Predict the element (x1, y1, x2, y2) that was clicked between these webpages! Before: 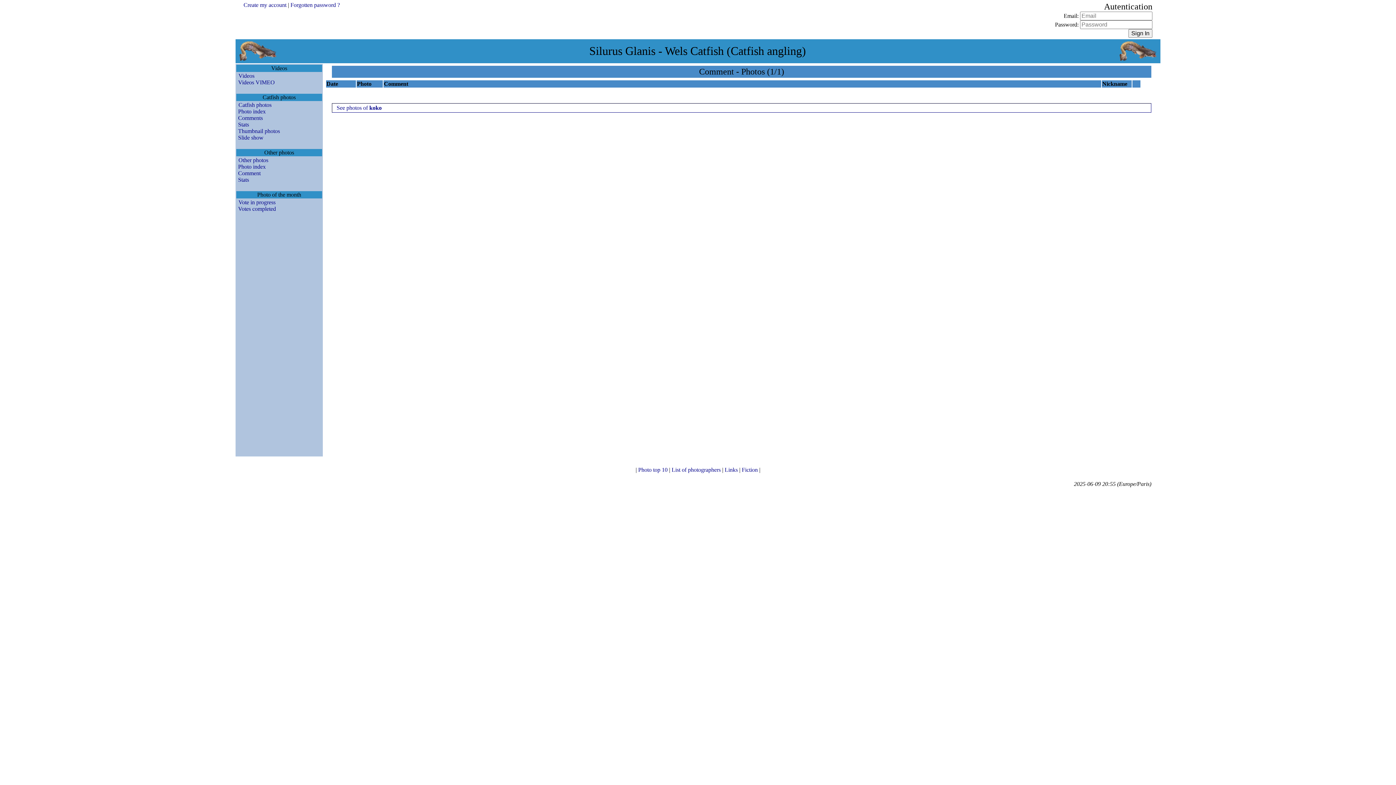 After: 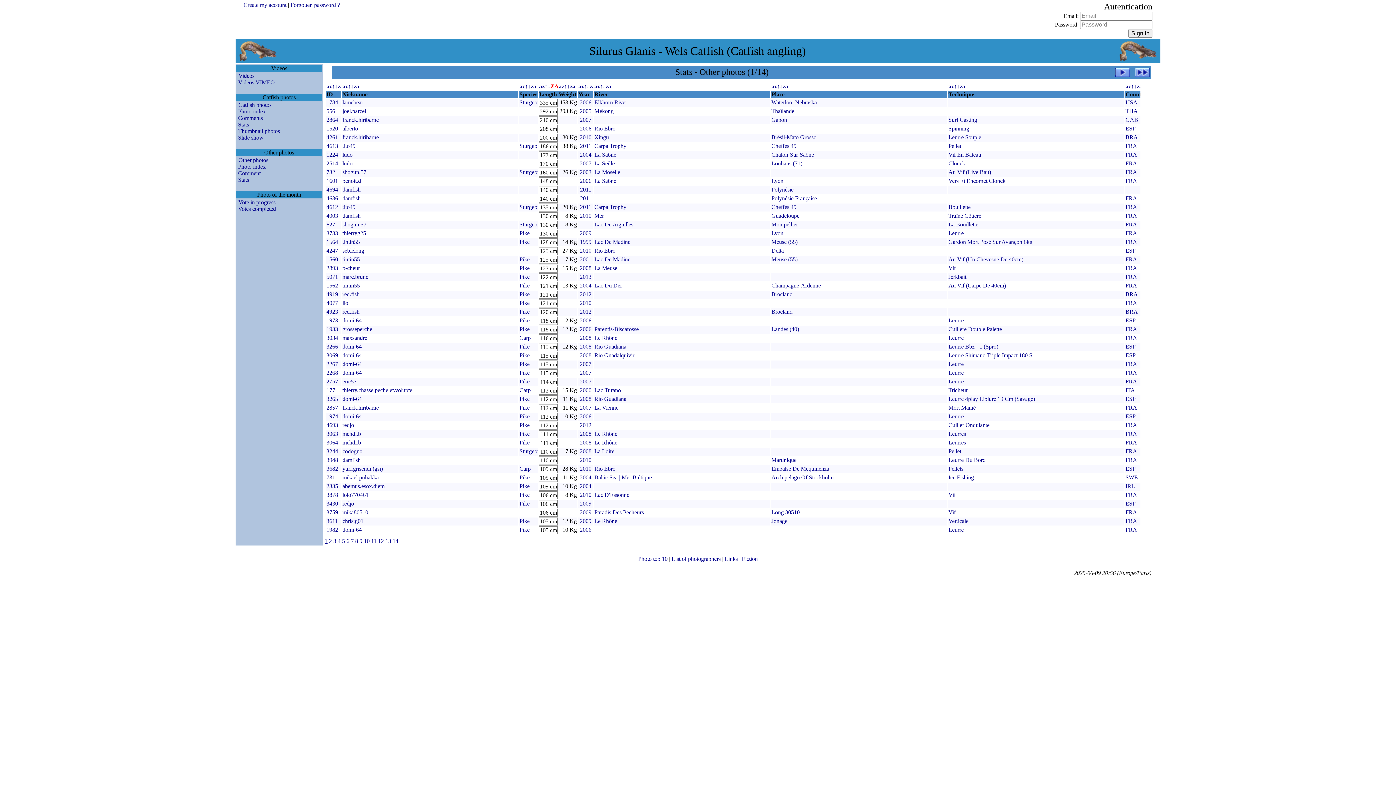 Action: bbox: (236, 176, 249, 182) label: Stats